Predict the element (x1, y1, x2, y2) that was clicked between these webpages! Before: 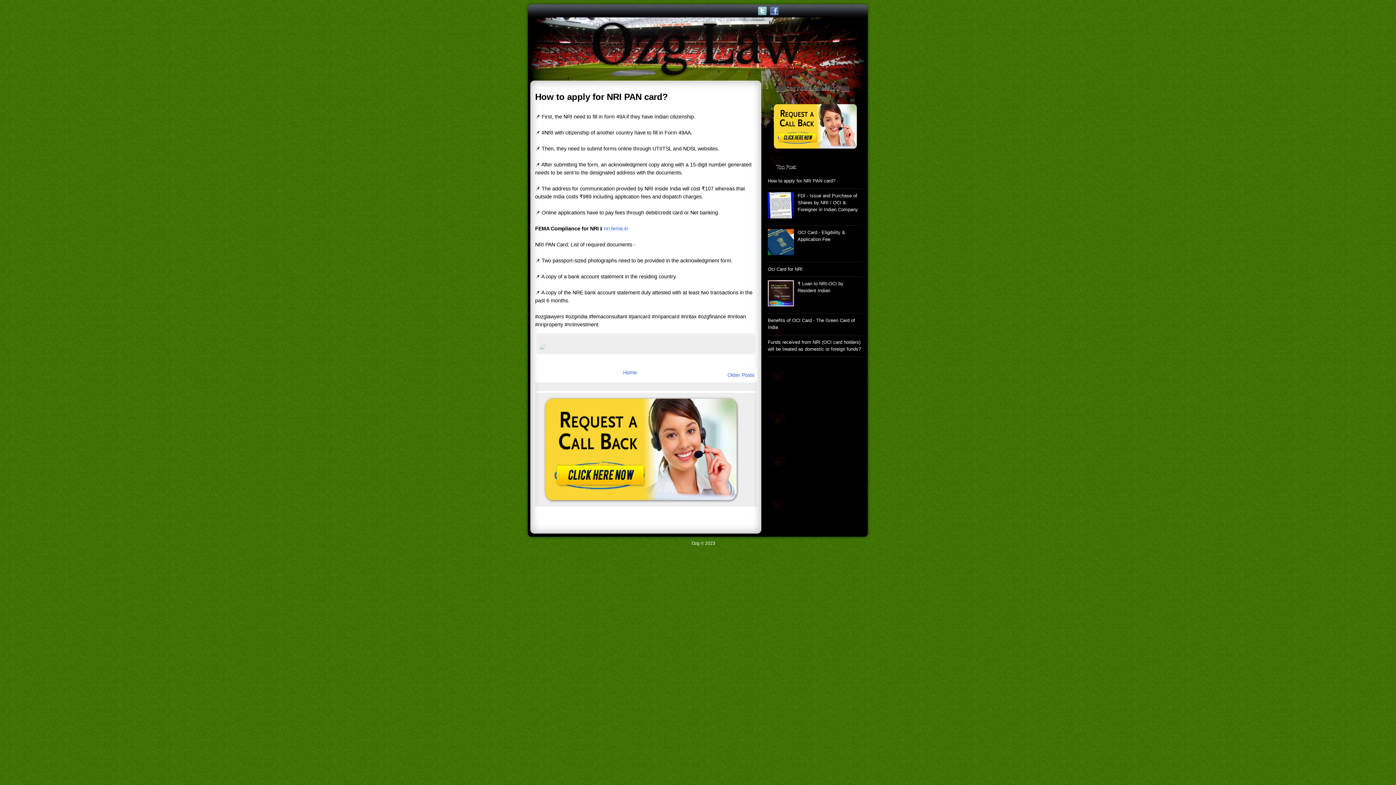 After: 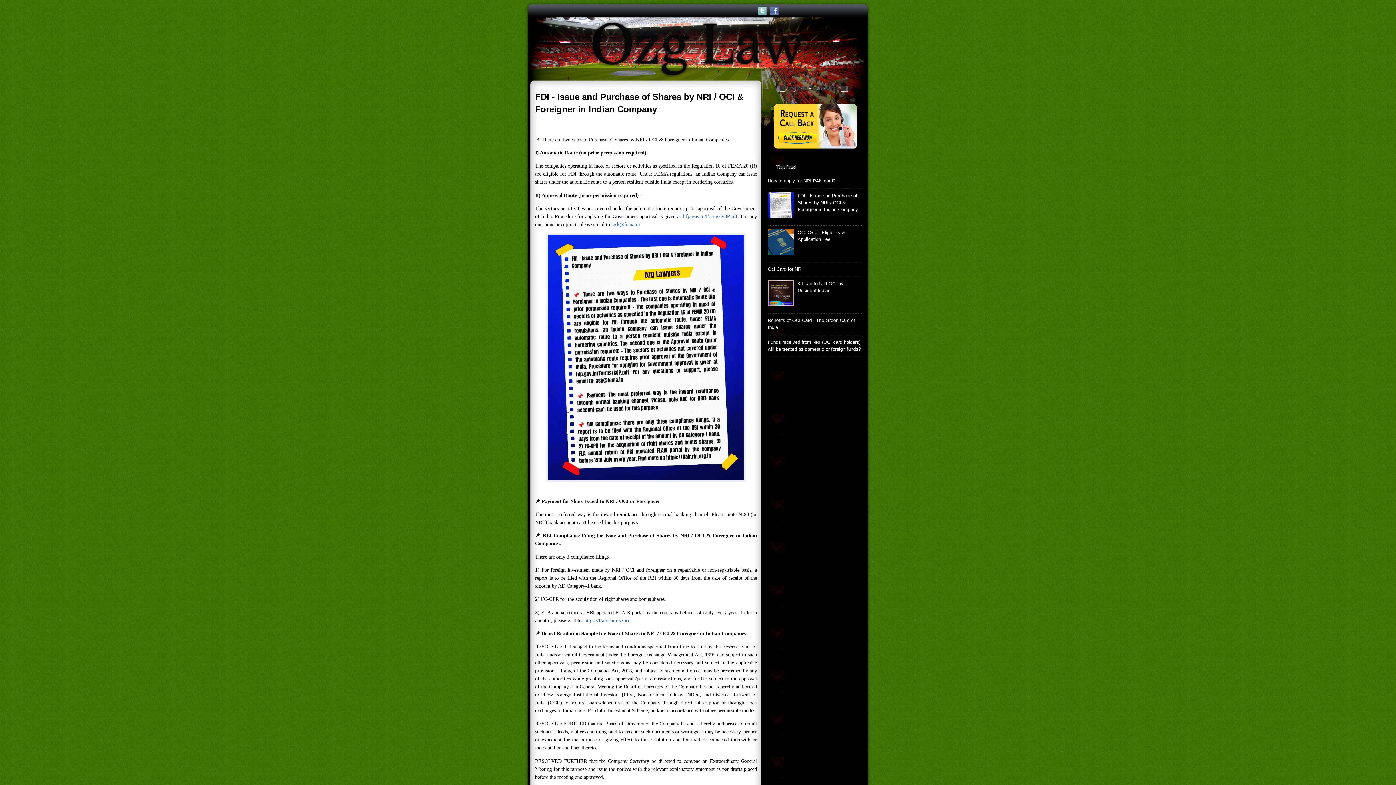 Action: bbox: (797, 192, 858, 212) label: FDI - Issue and Purchase of Shares by NRI / OCI & Foreigner in Indian Company